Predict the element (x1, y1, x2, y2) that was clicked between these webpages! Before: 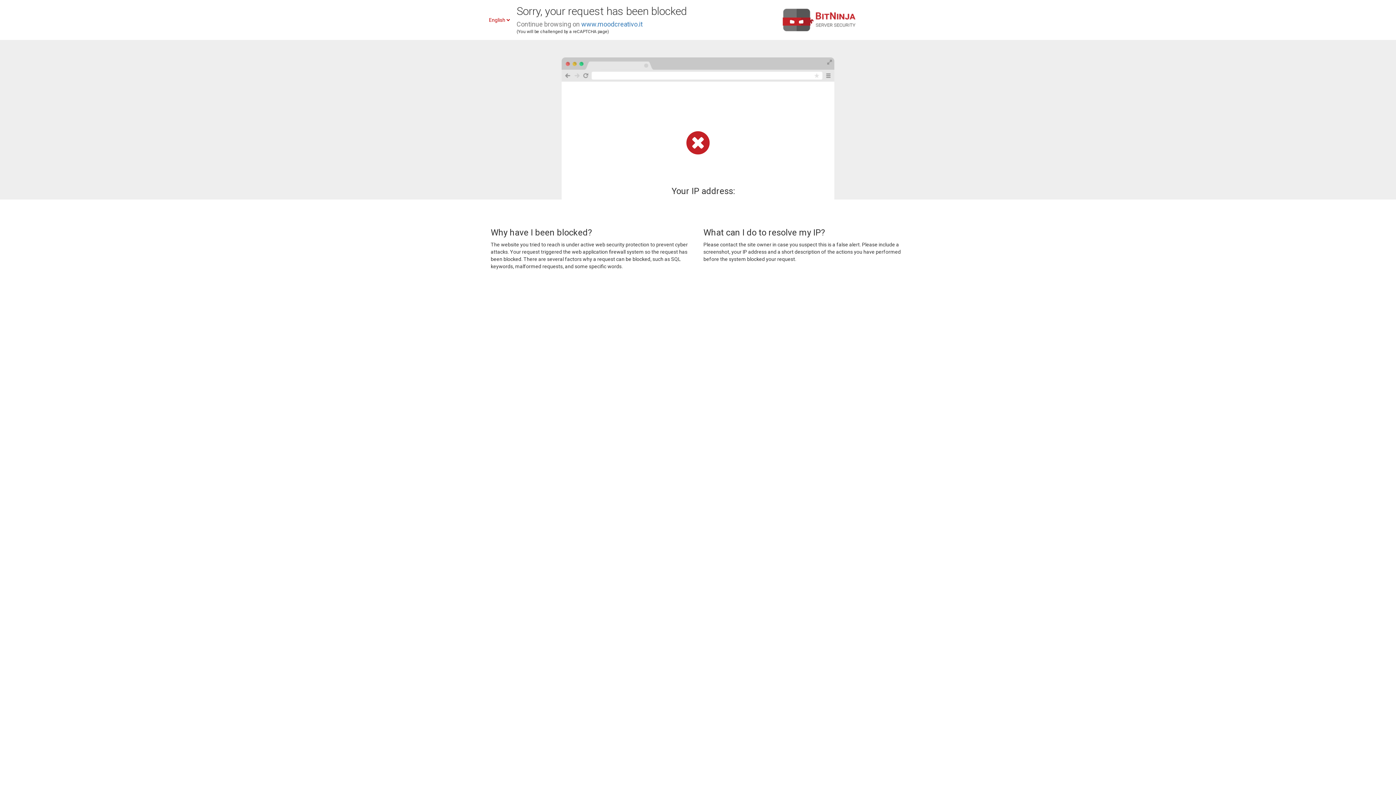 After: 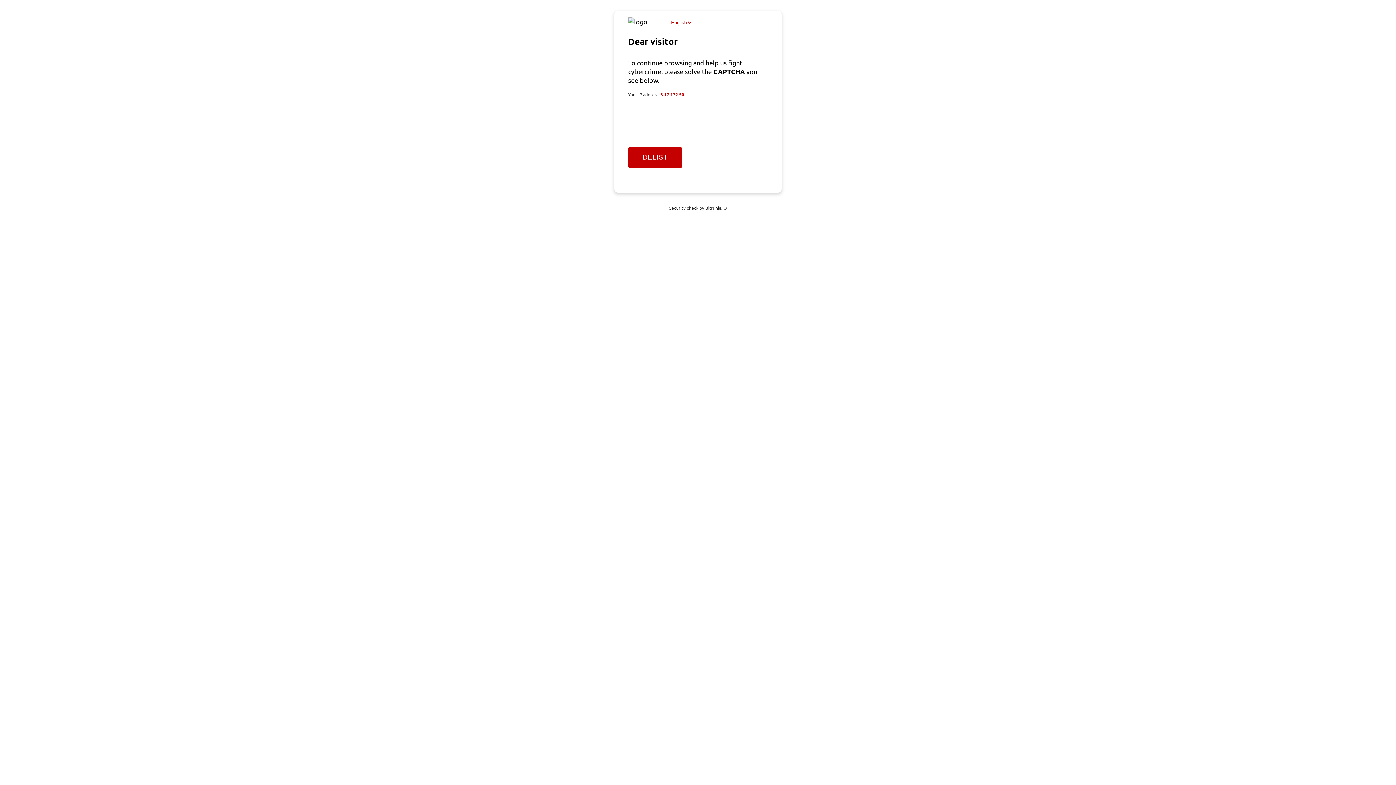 Action: bbox: (581, 20, 642, 28) label: www.moodcreativo.it